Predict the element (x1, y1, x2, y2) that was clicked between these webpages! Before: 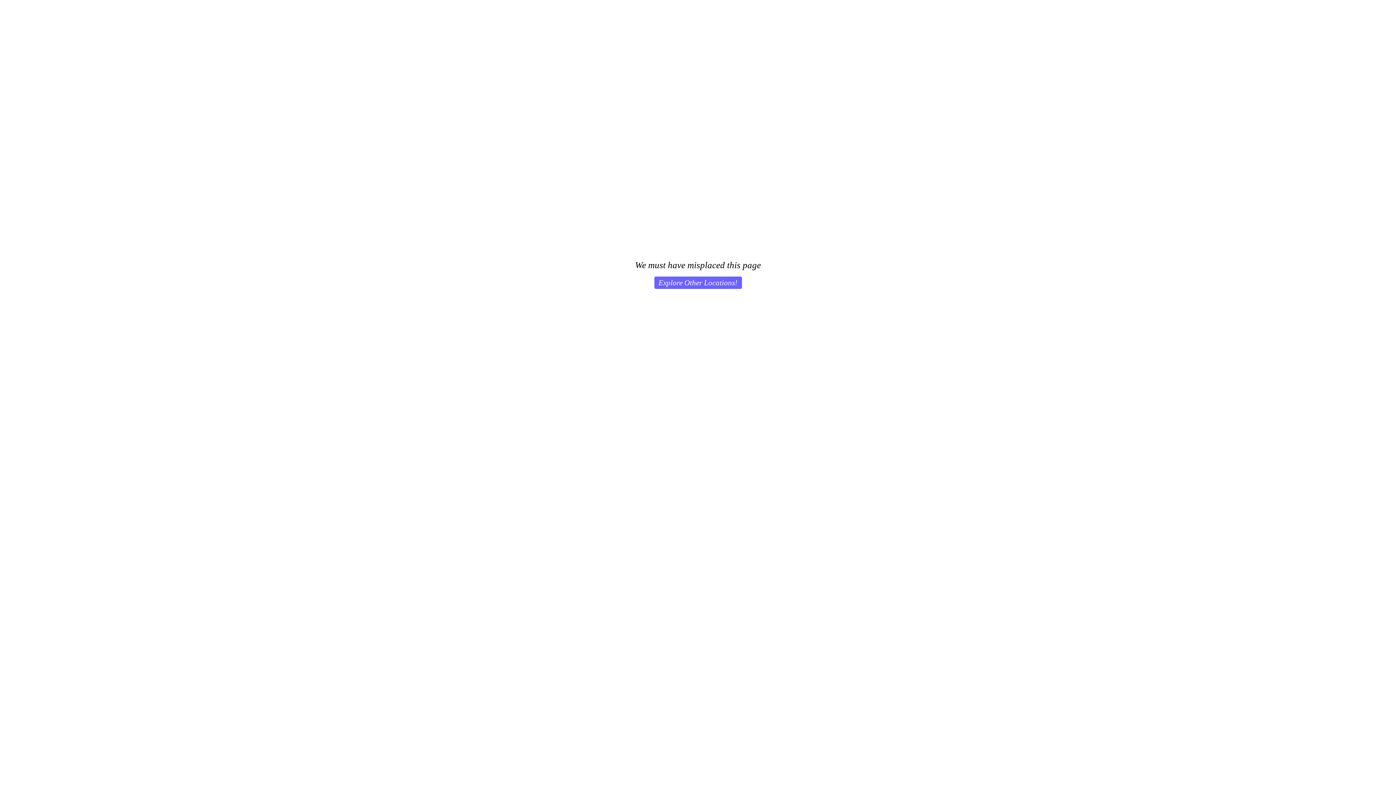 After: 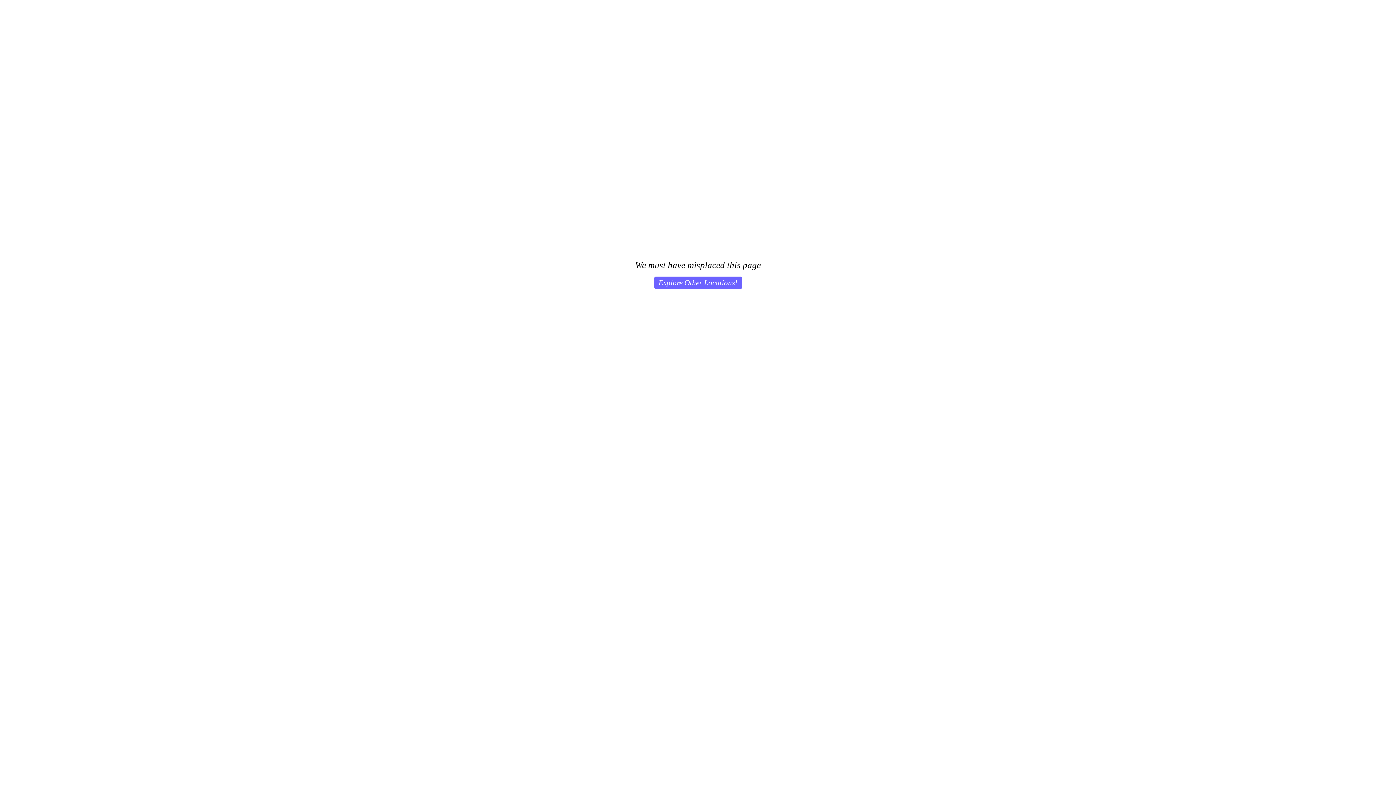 Action: bbox: (654, 276, 742, 289) label: Explore Other Locations!